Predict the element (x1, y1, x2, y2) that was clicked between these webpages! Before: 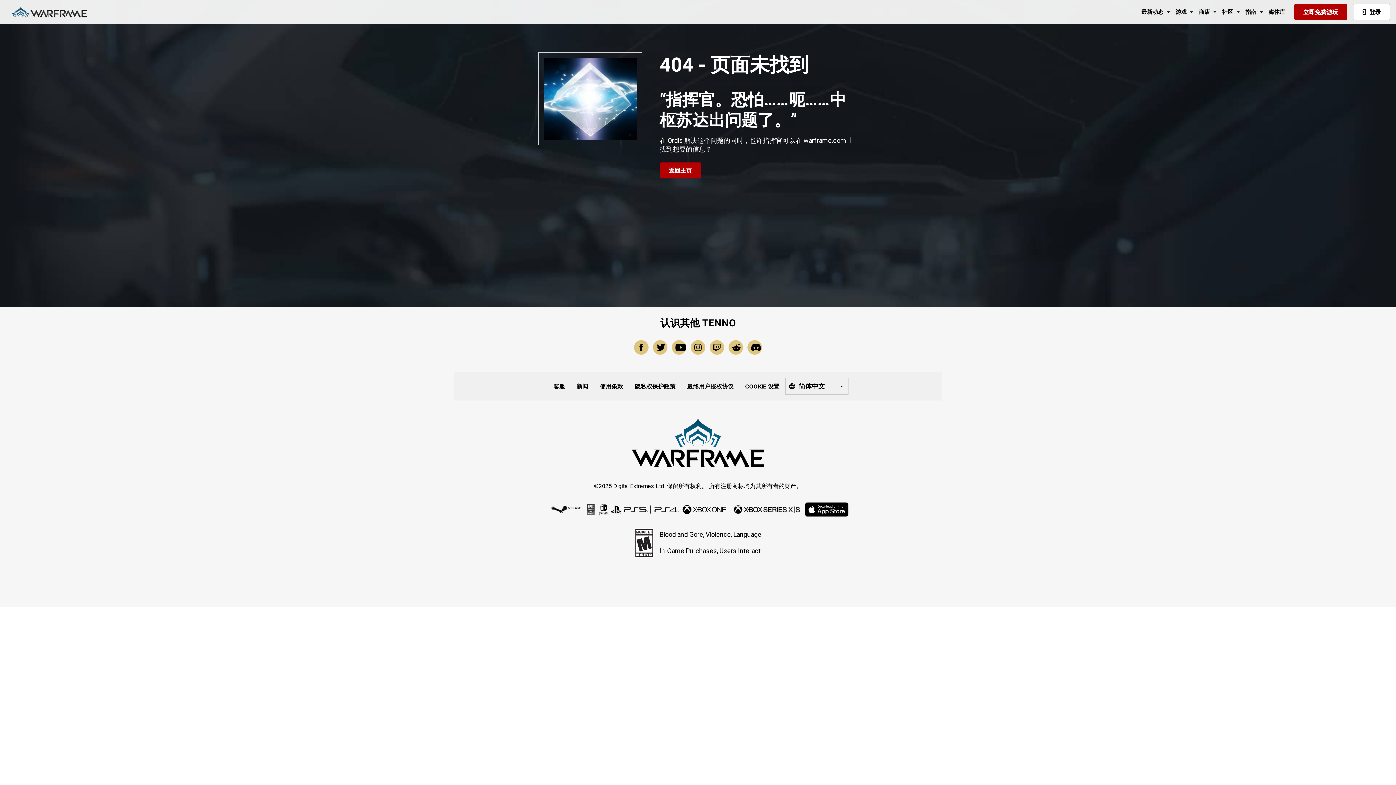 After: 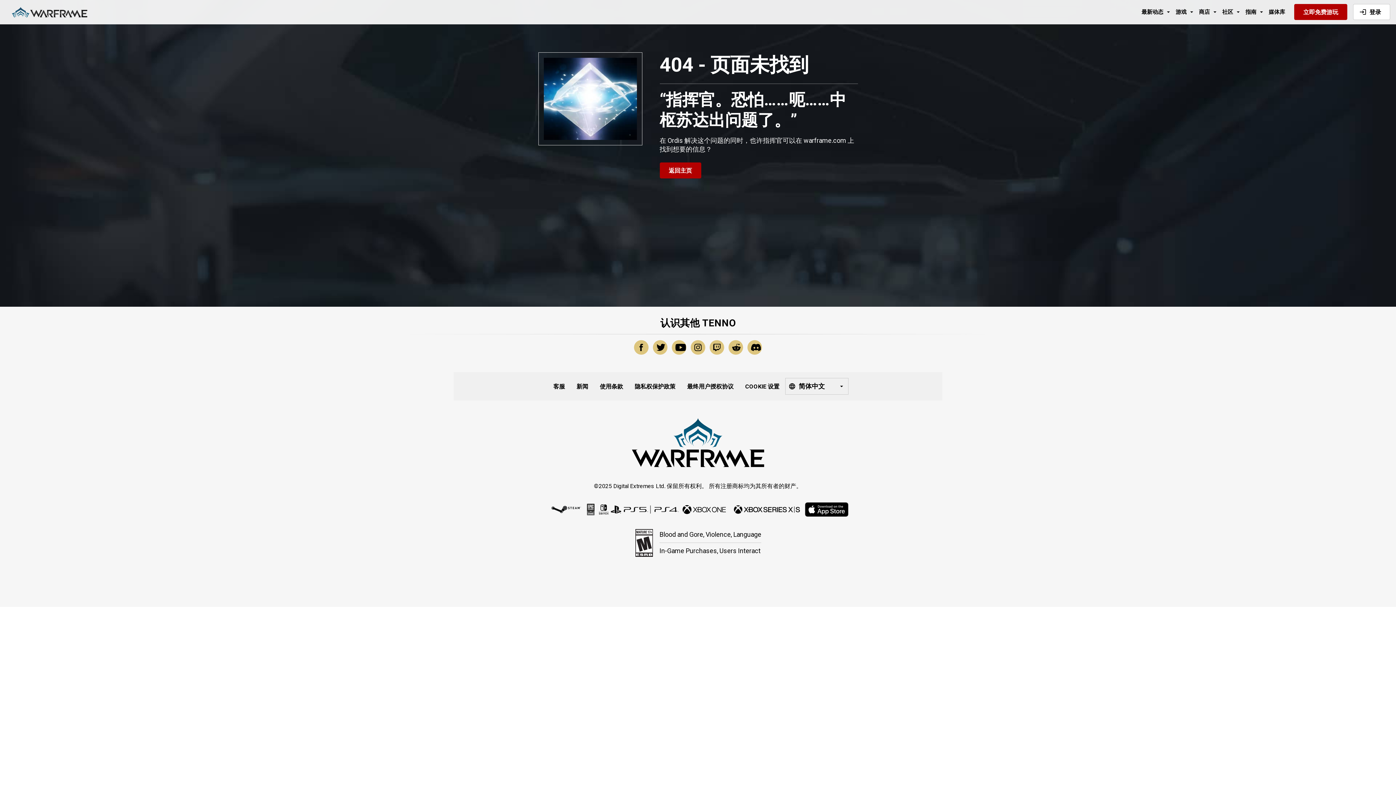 Action: bbox: (728, 340, 743, 354)